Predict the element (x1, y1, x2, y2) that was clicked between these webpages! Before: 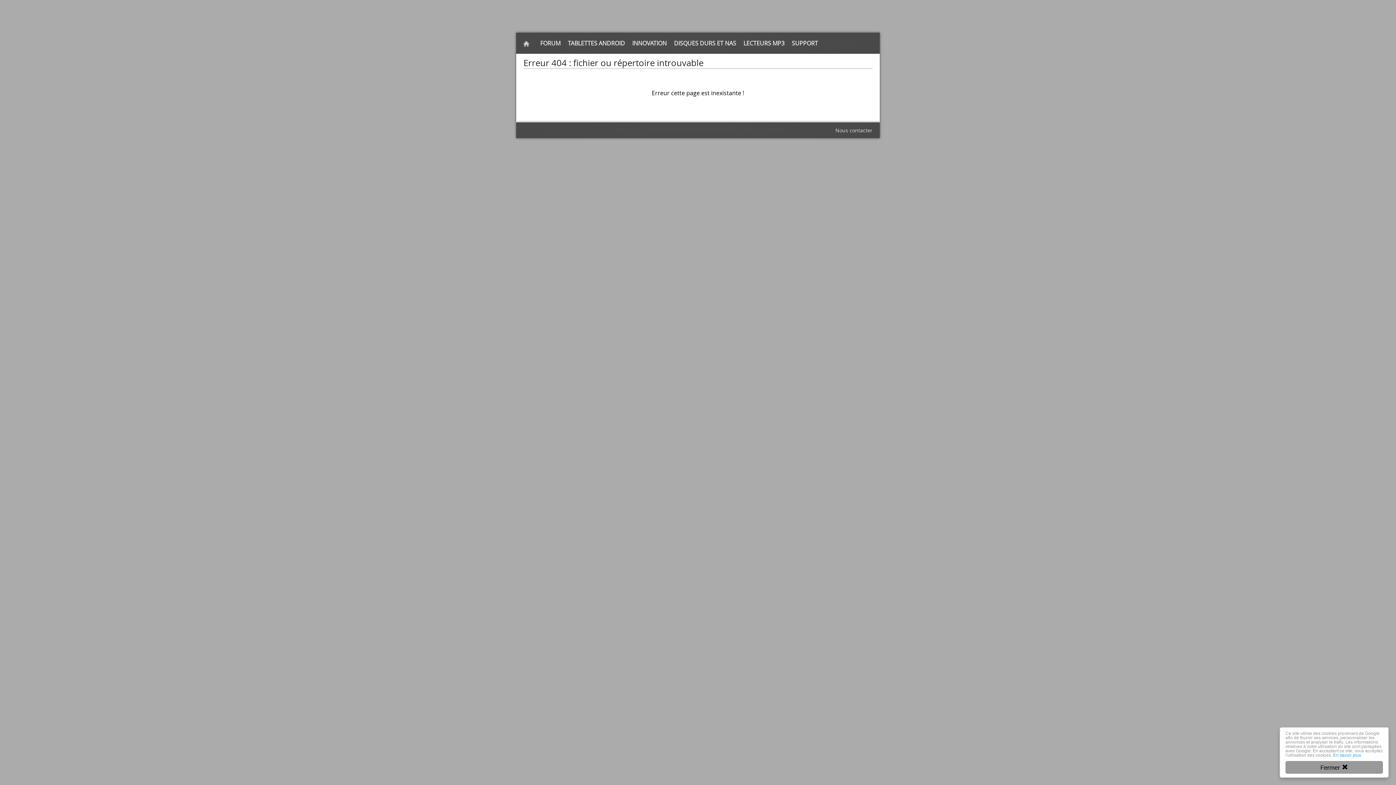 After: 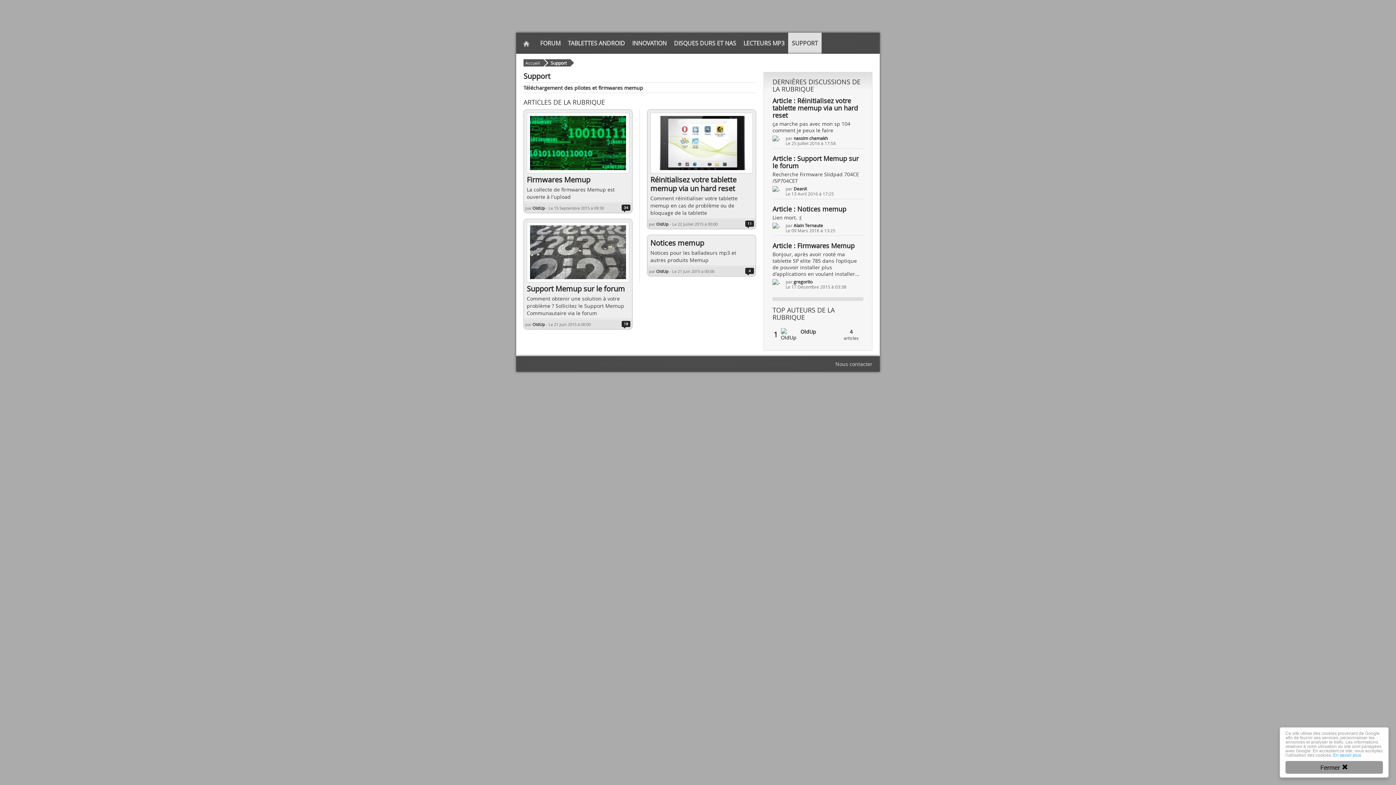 Action: bbox: (788, 32, 821, 53) label: SUPPORT